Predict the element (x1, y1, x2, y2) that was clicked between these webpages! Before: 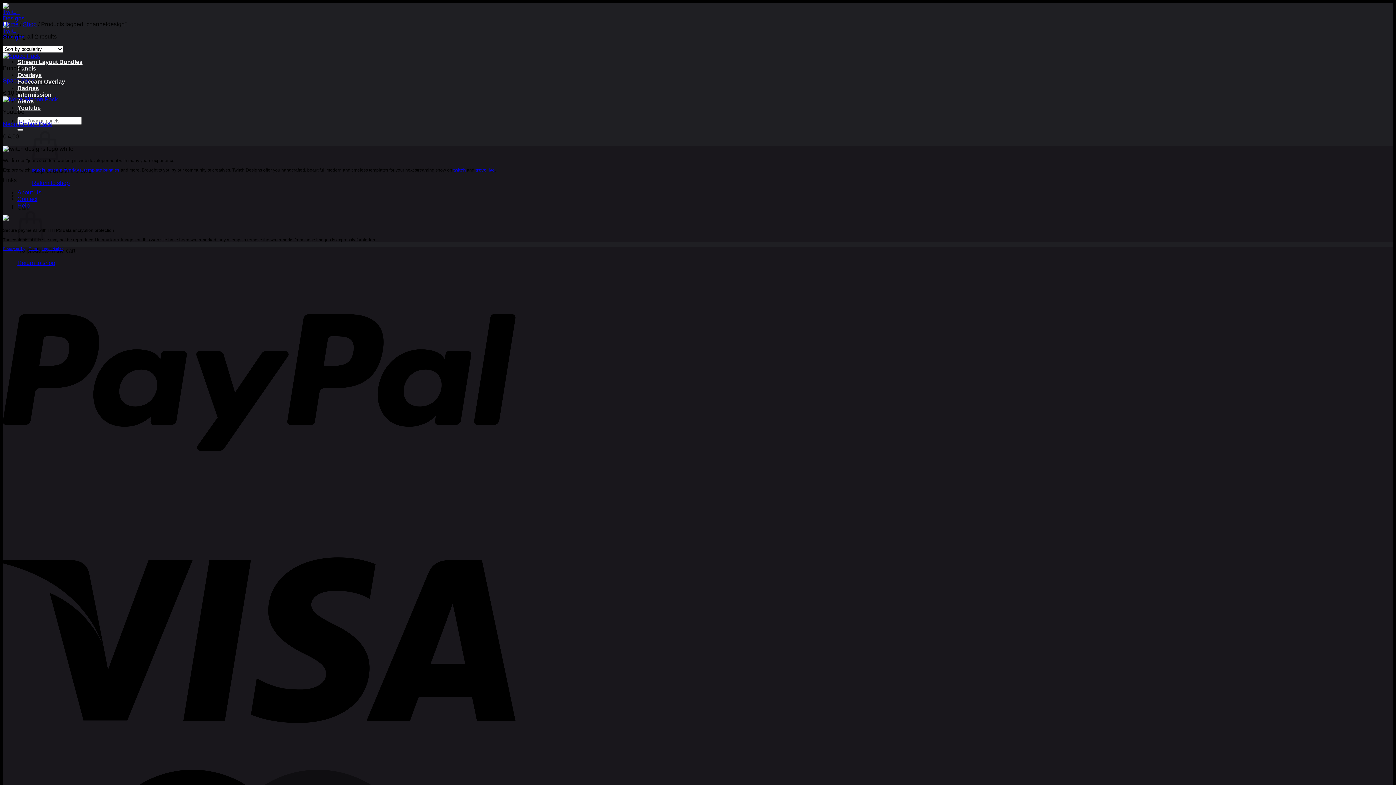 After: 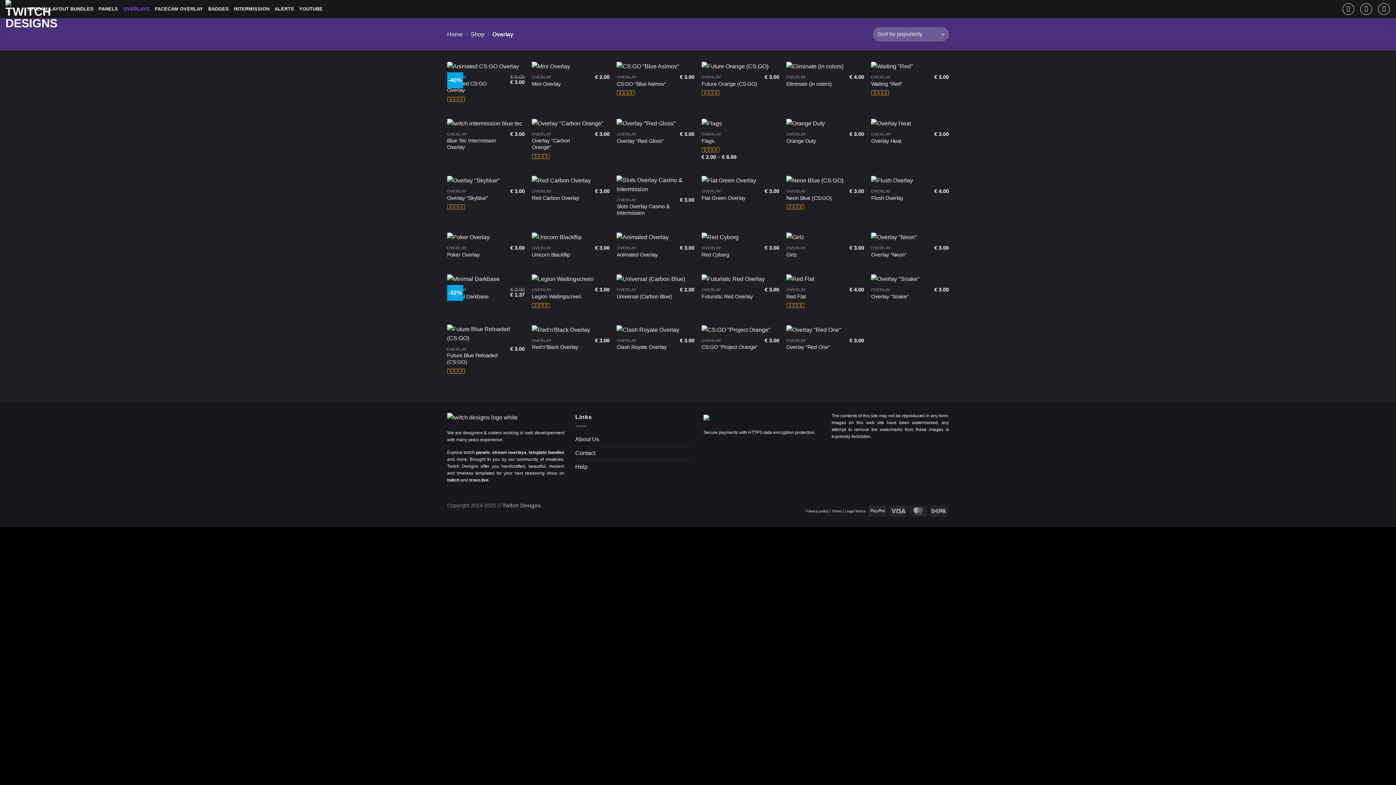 Action: label: Overlays bbox: (17, 72, 41, 78)